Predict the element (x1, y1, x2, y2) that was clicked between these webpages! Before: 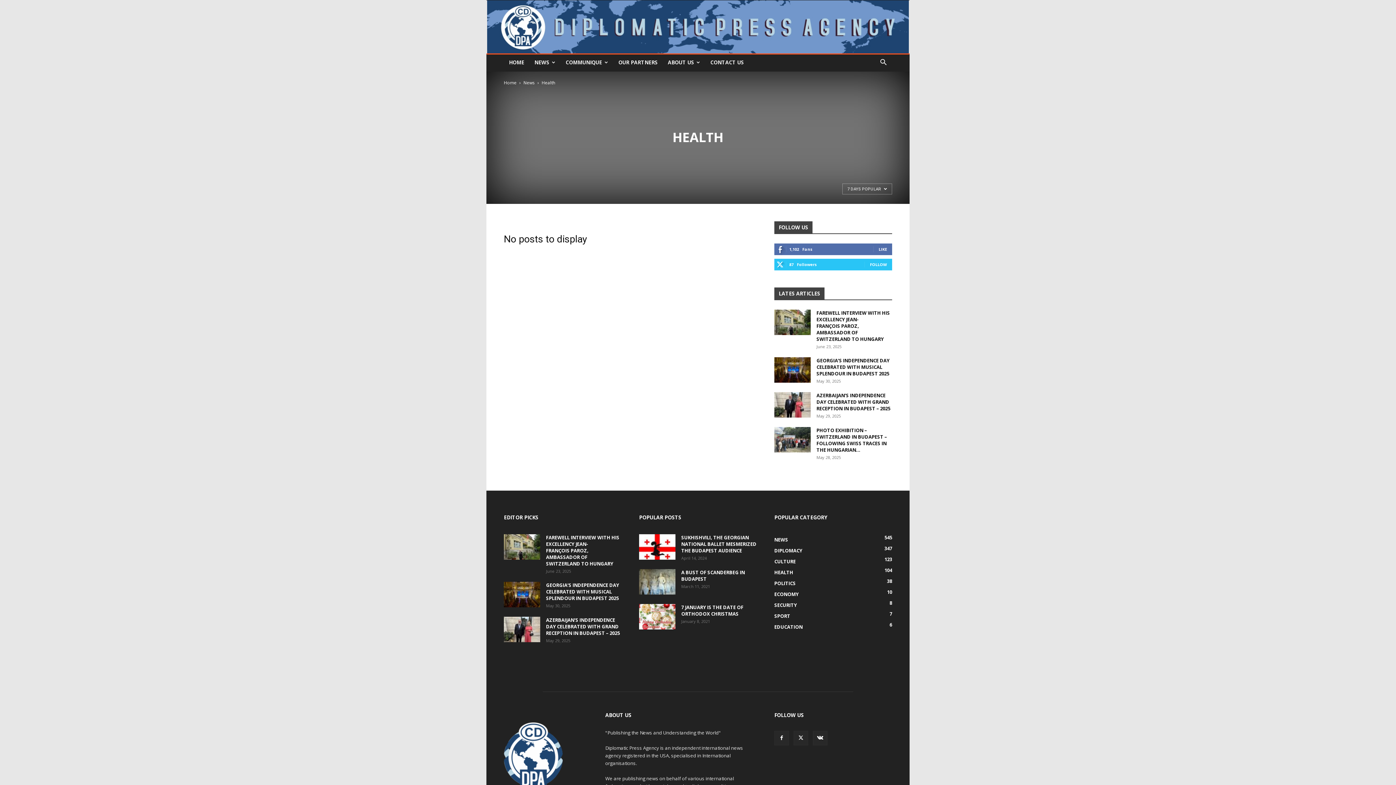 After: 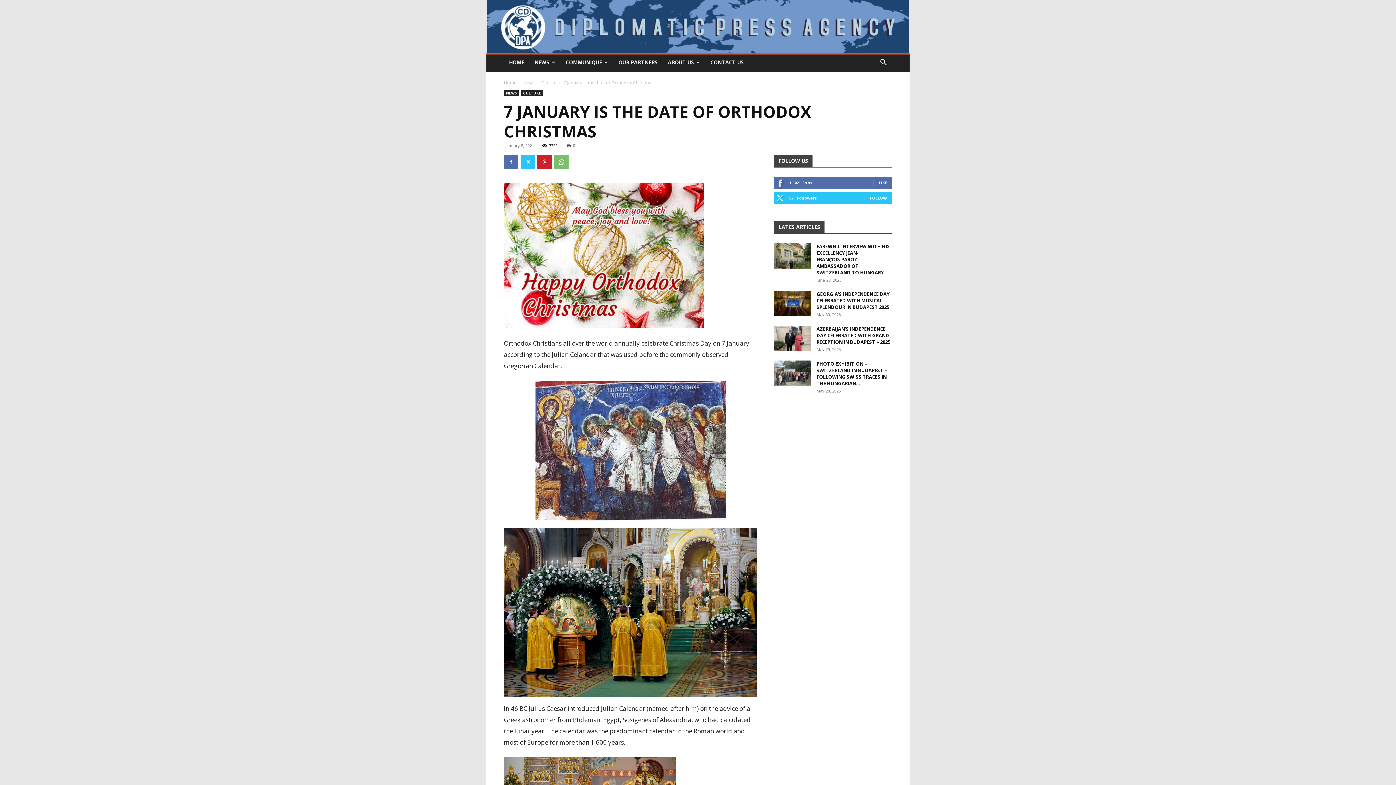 Action: label: 7 JANUARY IS THE DATE OF ORTHODOX CHRISTMAS bbox: (681, 604, 743, 617)